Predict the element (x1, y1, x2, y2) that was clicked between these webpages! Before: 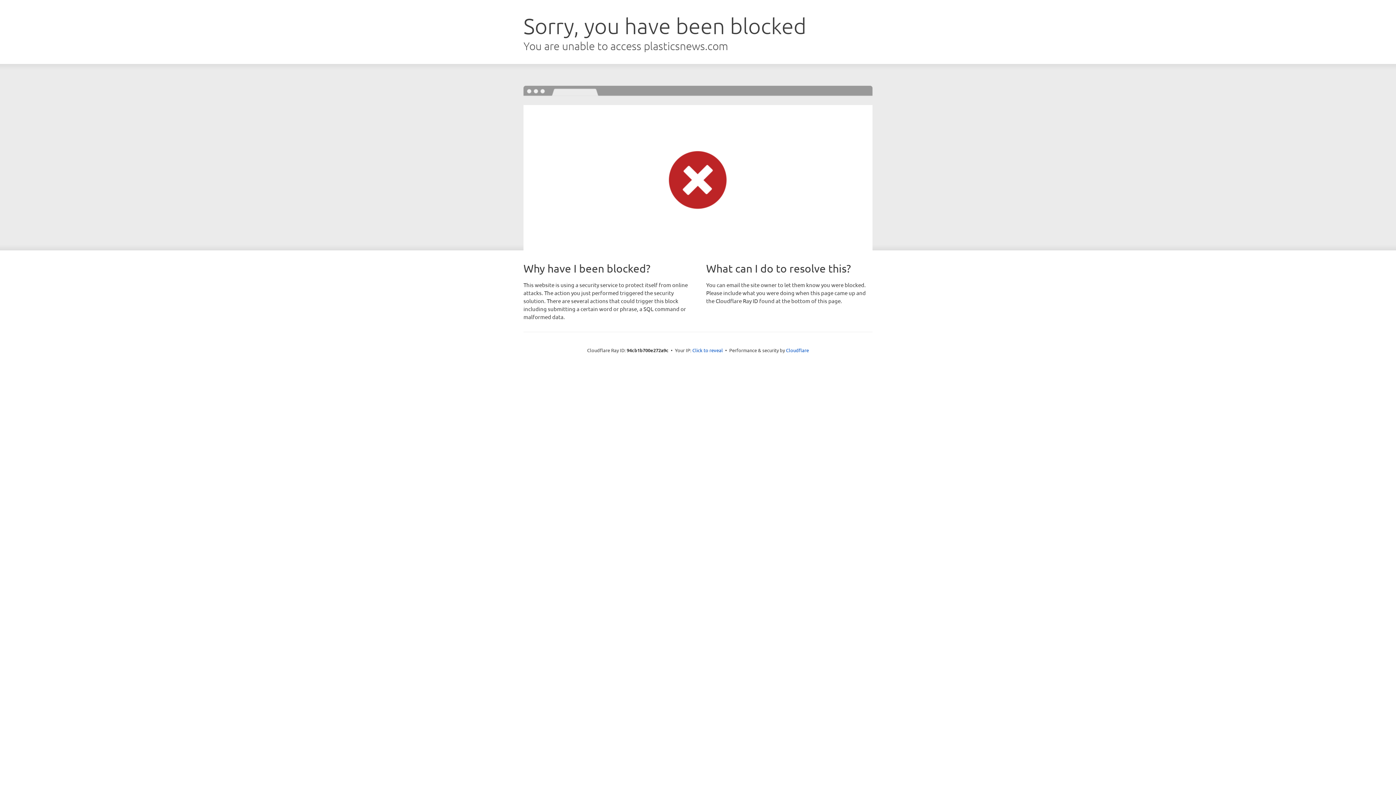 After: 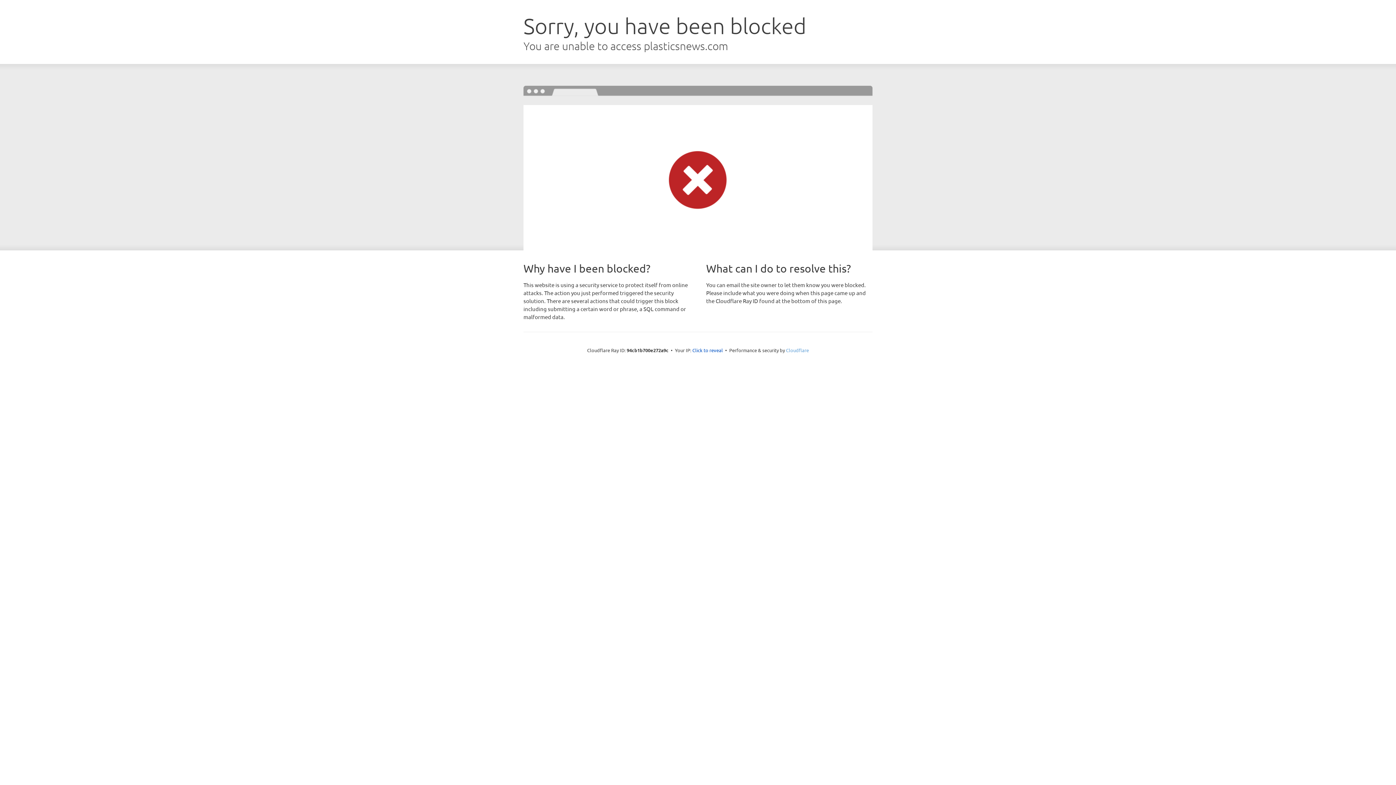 Action: bbox: (786, 347, 809, 353) label: Cloudflare